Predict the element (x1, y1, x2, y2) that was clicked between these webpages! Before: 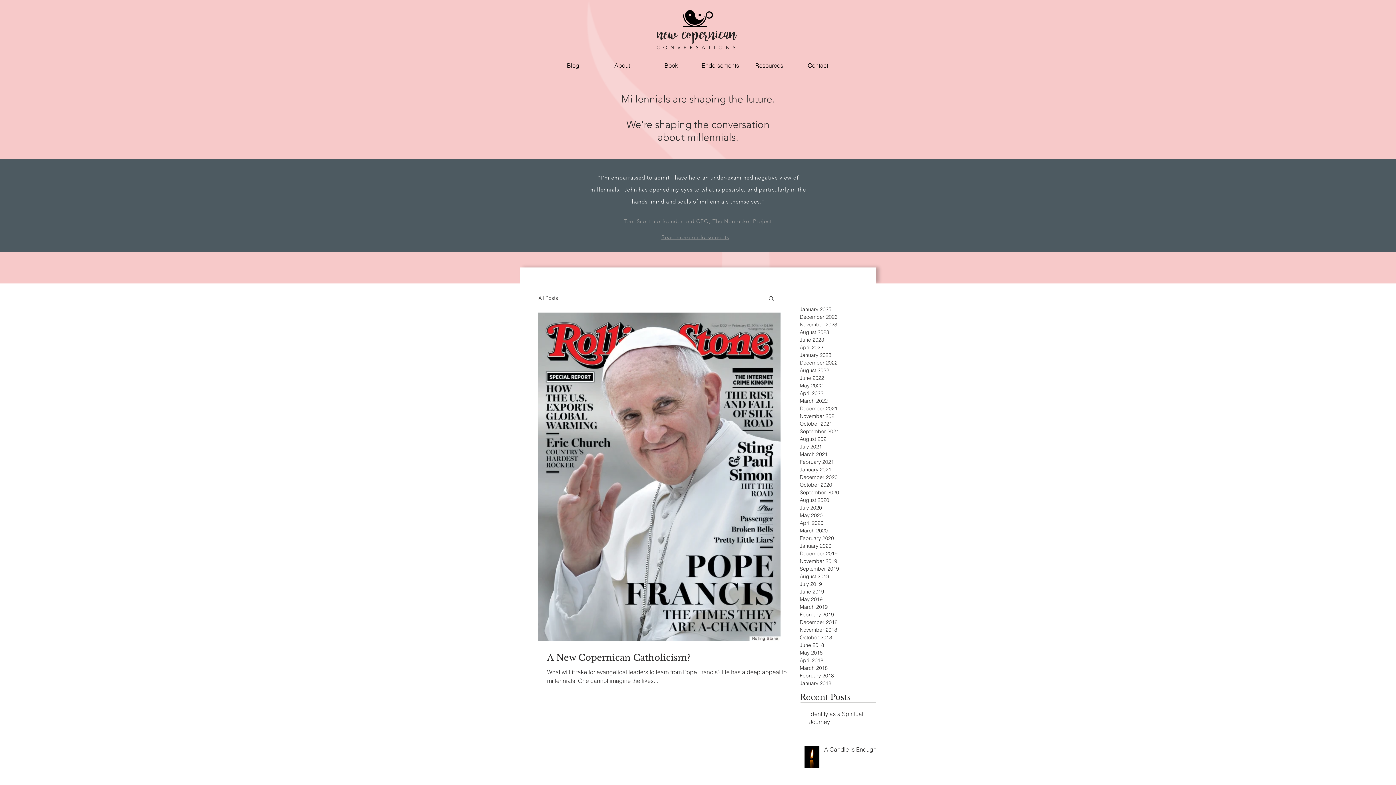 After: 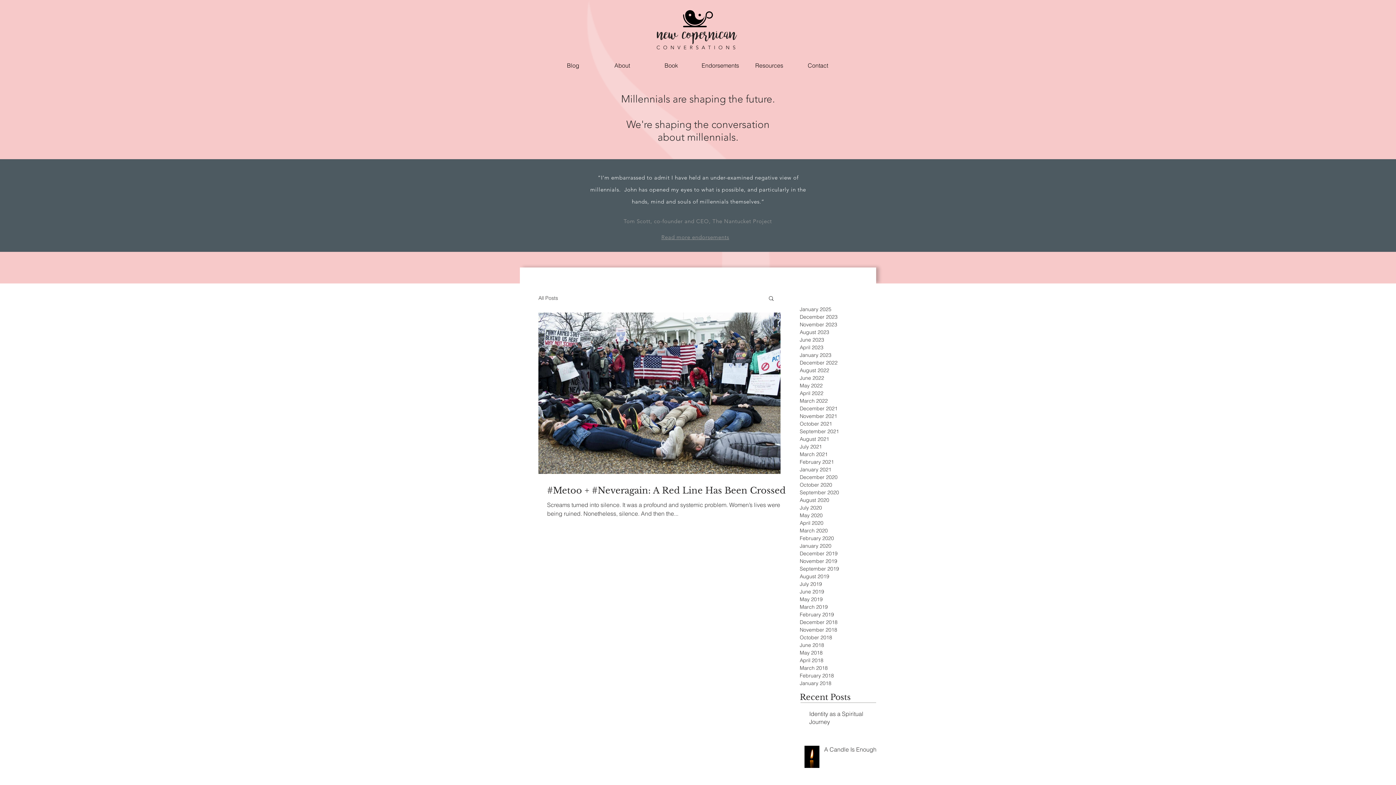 Action: label: February 2018 bbox: (800, 672, 847, 680)